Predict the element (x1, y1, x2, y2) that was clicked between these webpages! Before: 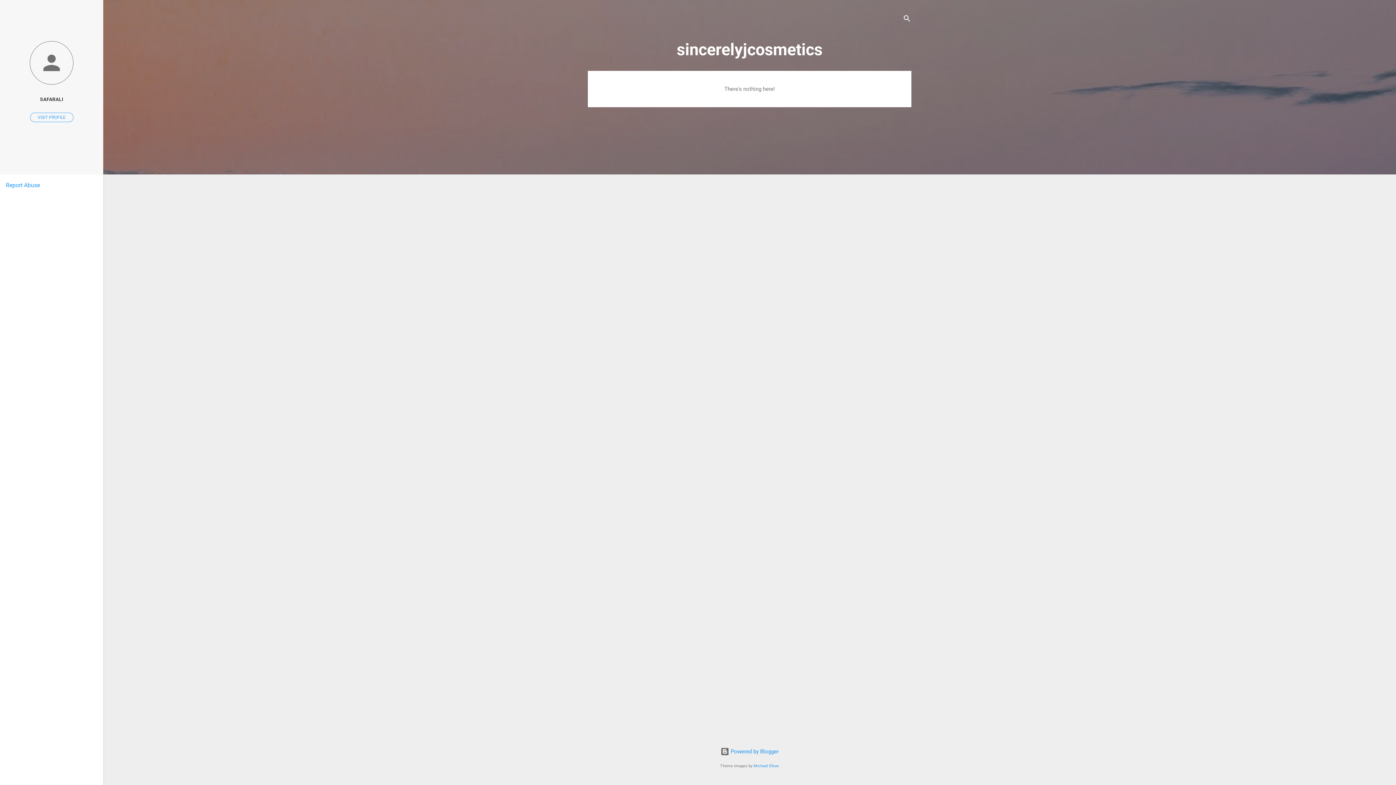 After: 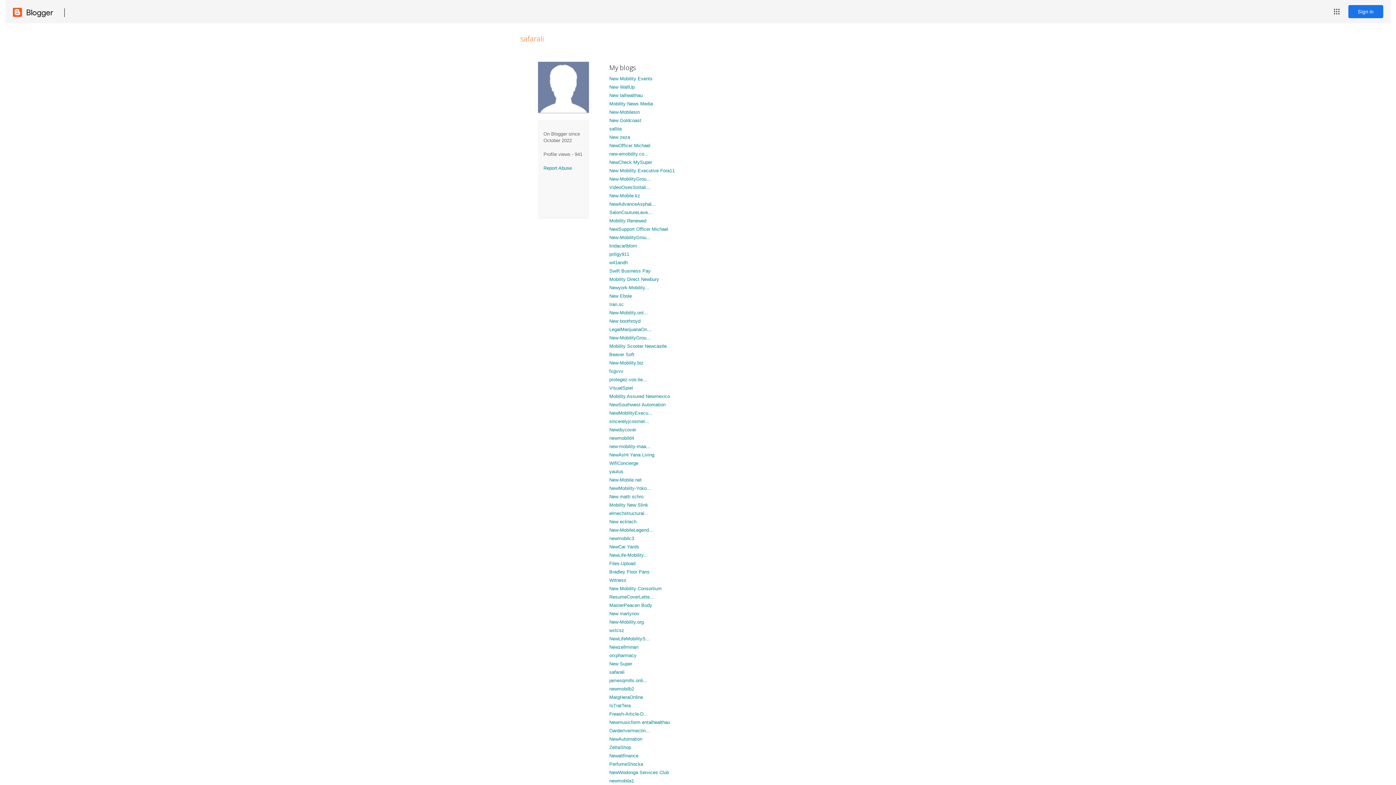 Action: bbox: (0, 40, 103, 86)